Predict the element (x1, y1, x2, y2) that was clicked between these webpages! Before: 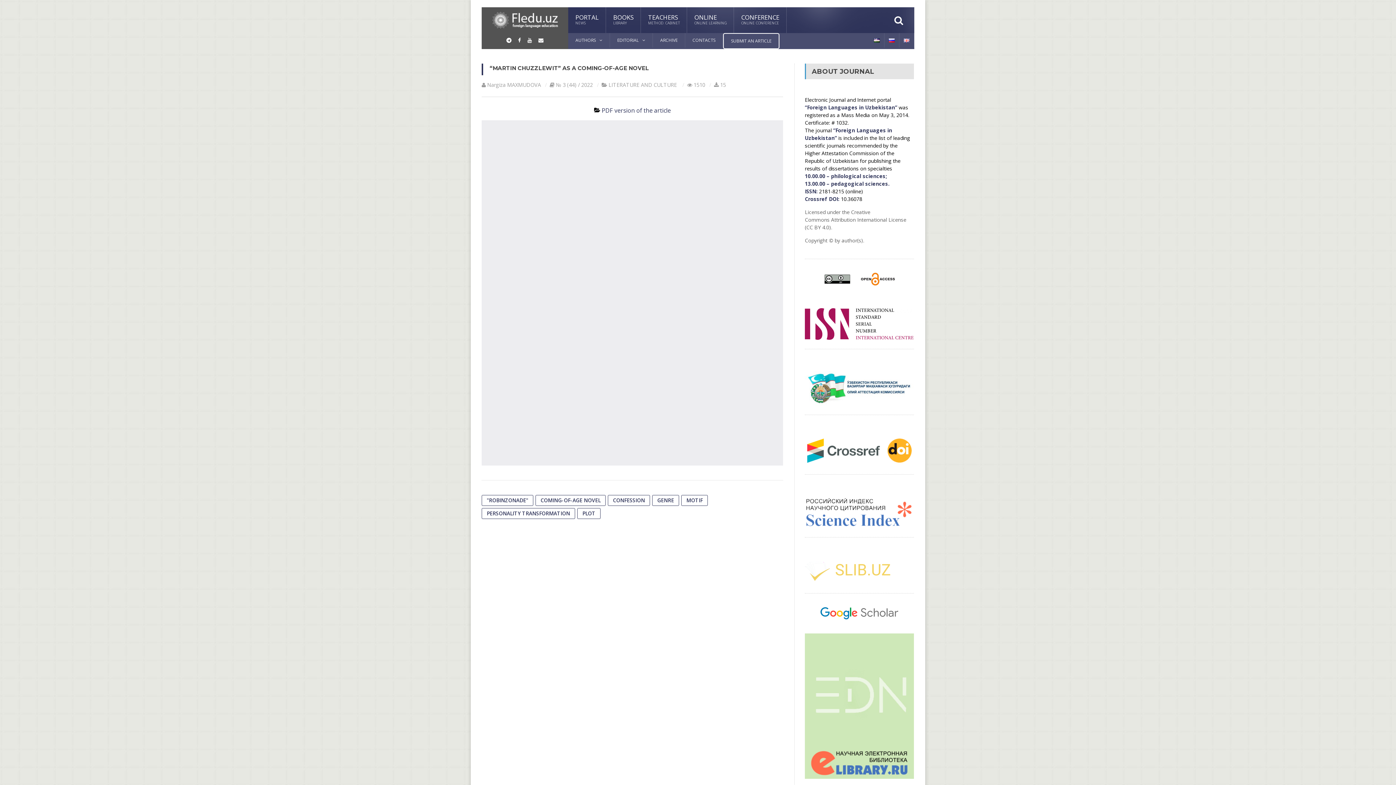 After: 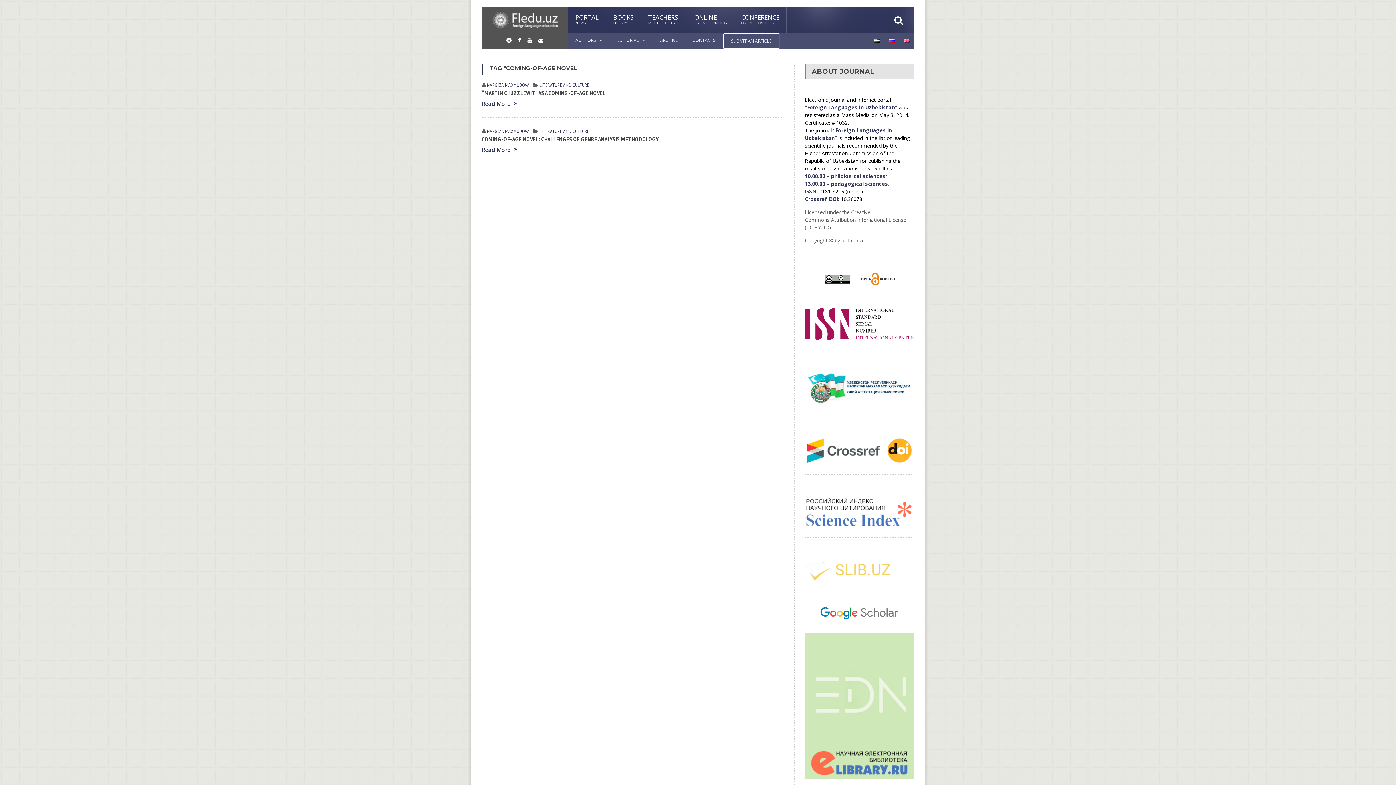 Action: label: COMING-OF-AGE NOVEL bbox: (535, 495, 605, 506)